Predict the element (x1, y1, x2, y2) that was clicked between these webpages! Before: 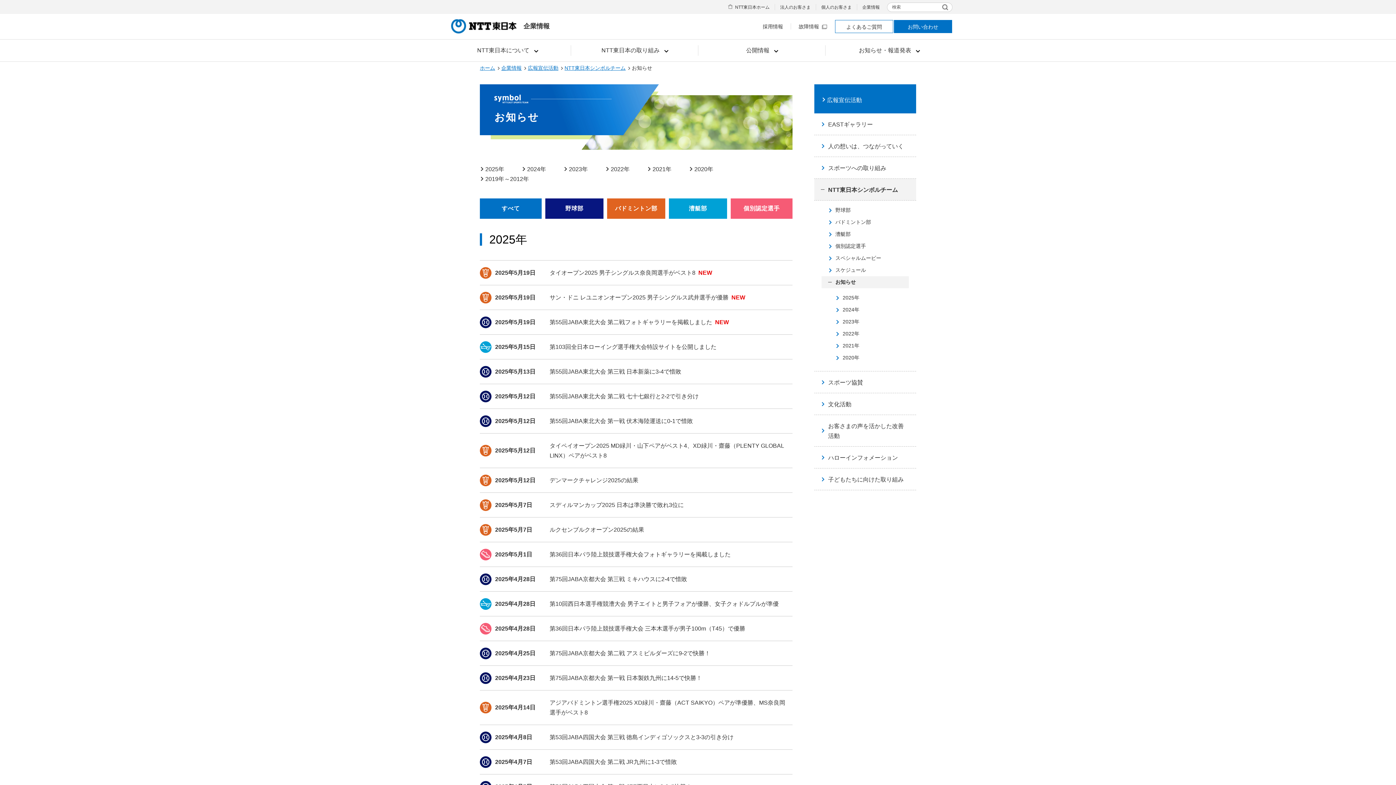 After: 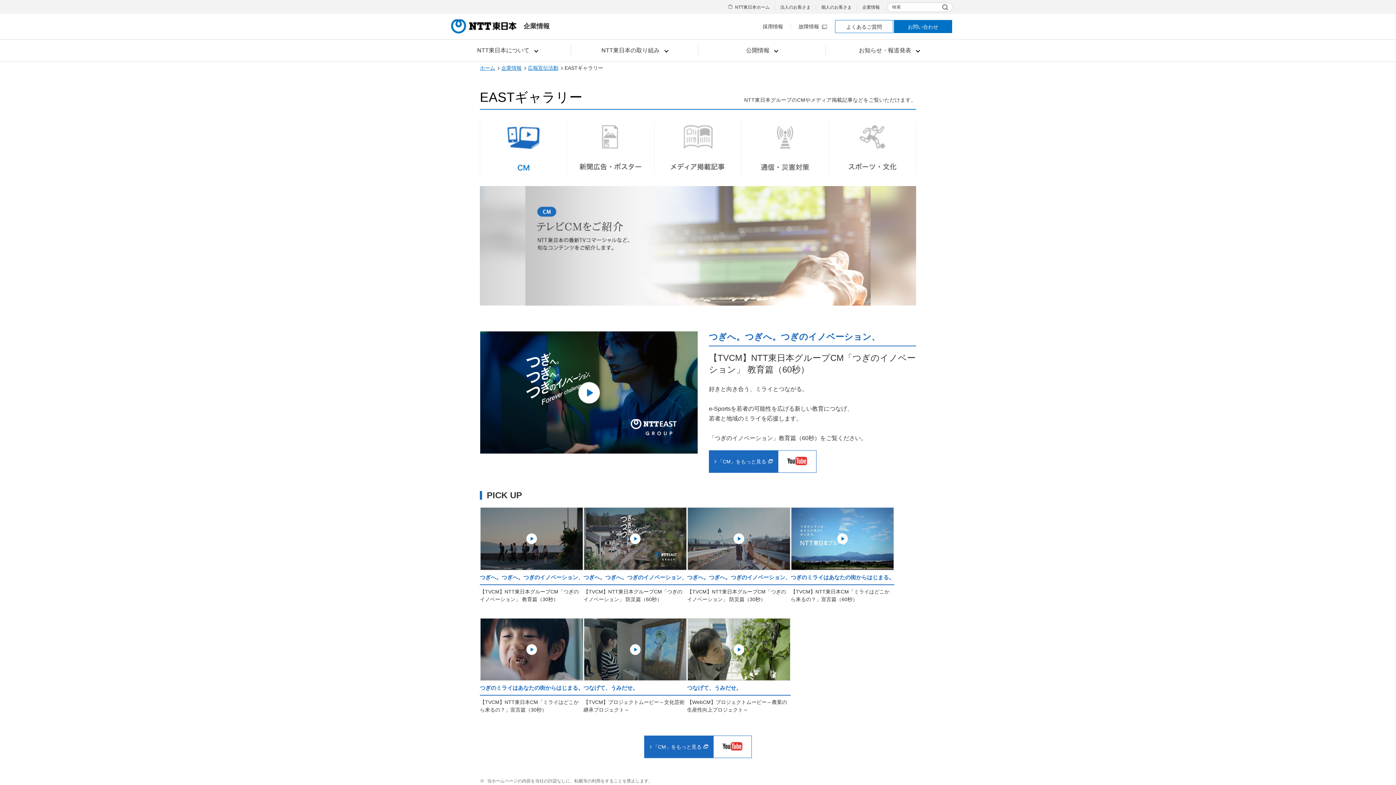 Action: bbox: (814, 113, 916, 134) label: EASTギャラリー